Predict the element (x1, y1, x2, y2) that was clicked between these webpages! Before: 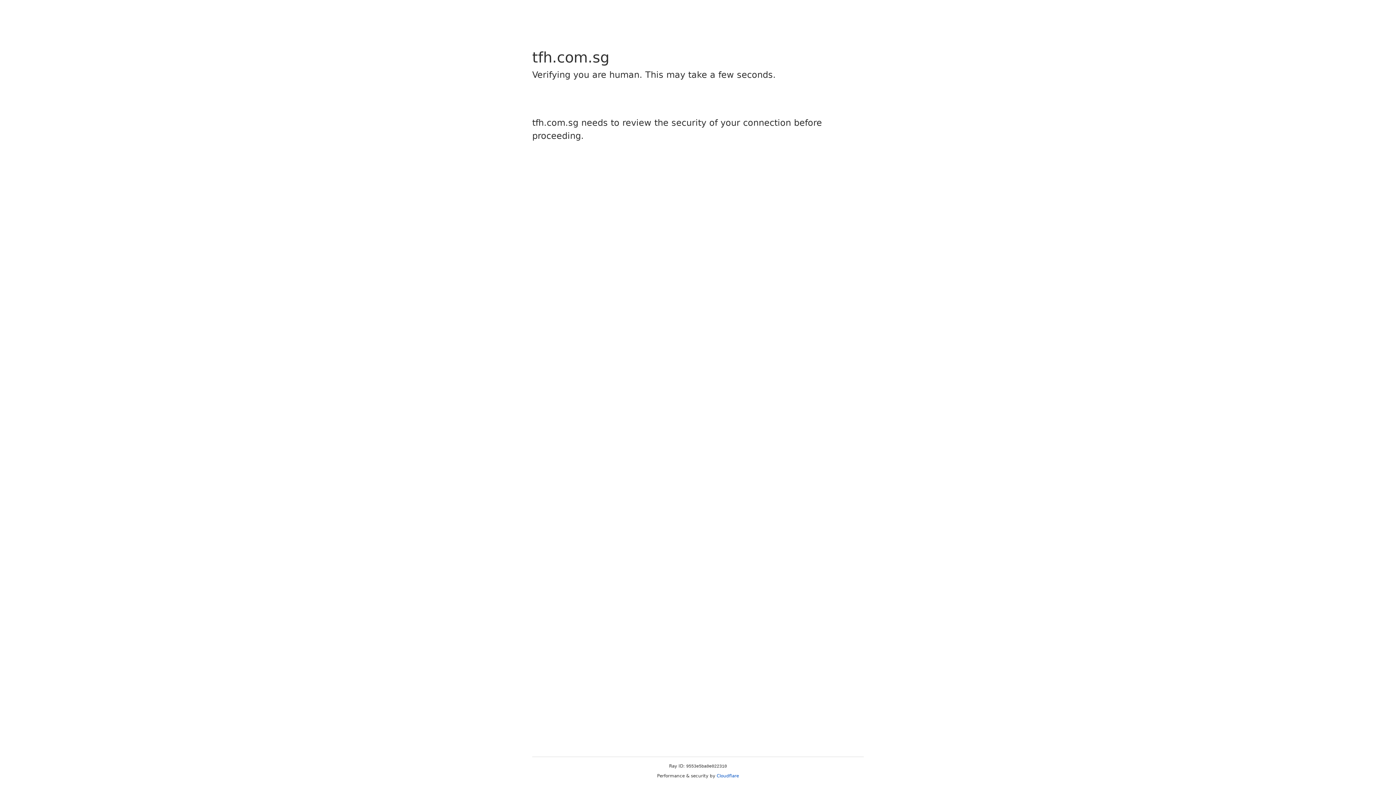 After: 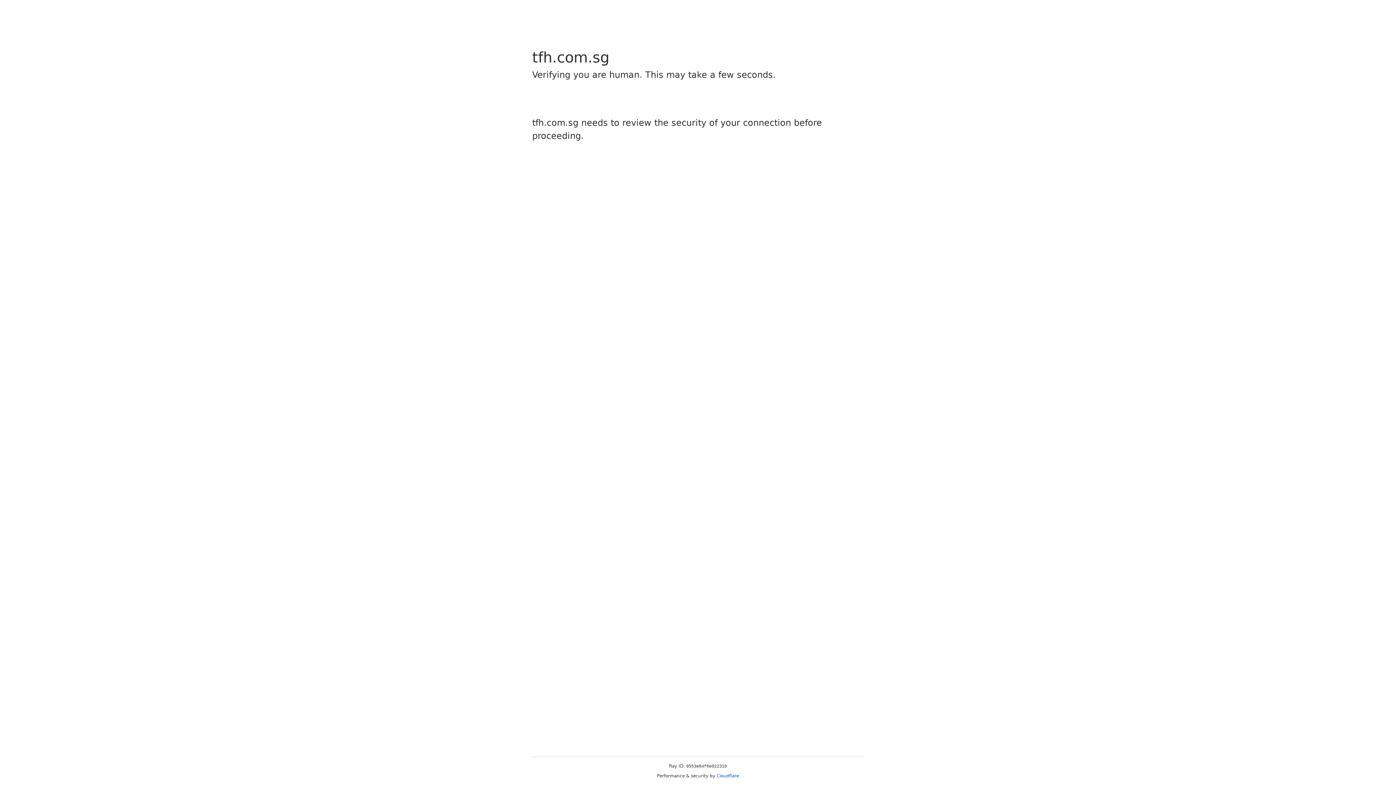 Action: bbox: (716, 773, 739, 778) label: Cloudflare